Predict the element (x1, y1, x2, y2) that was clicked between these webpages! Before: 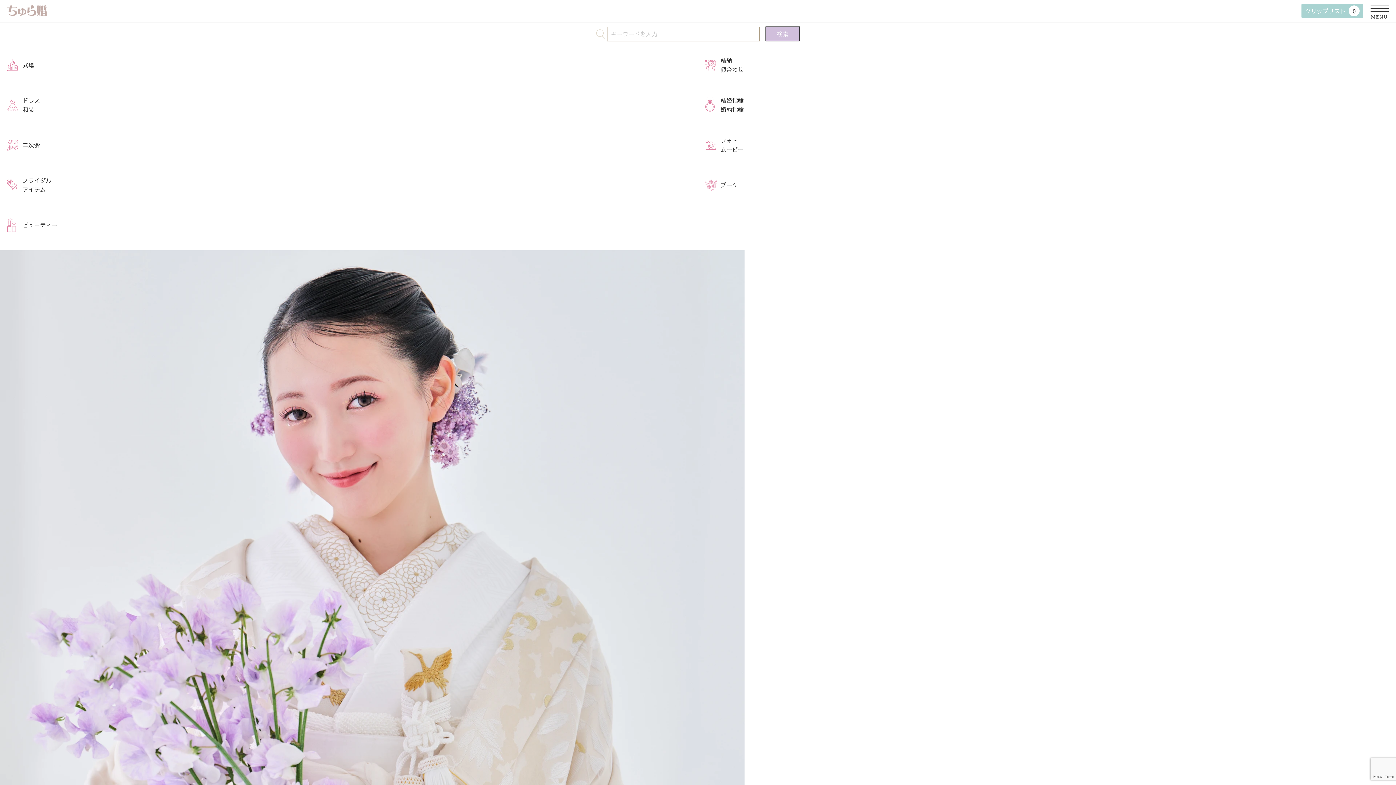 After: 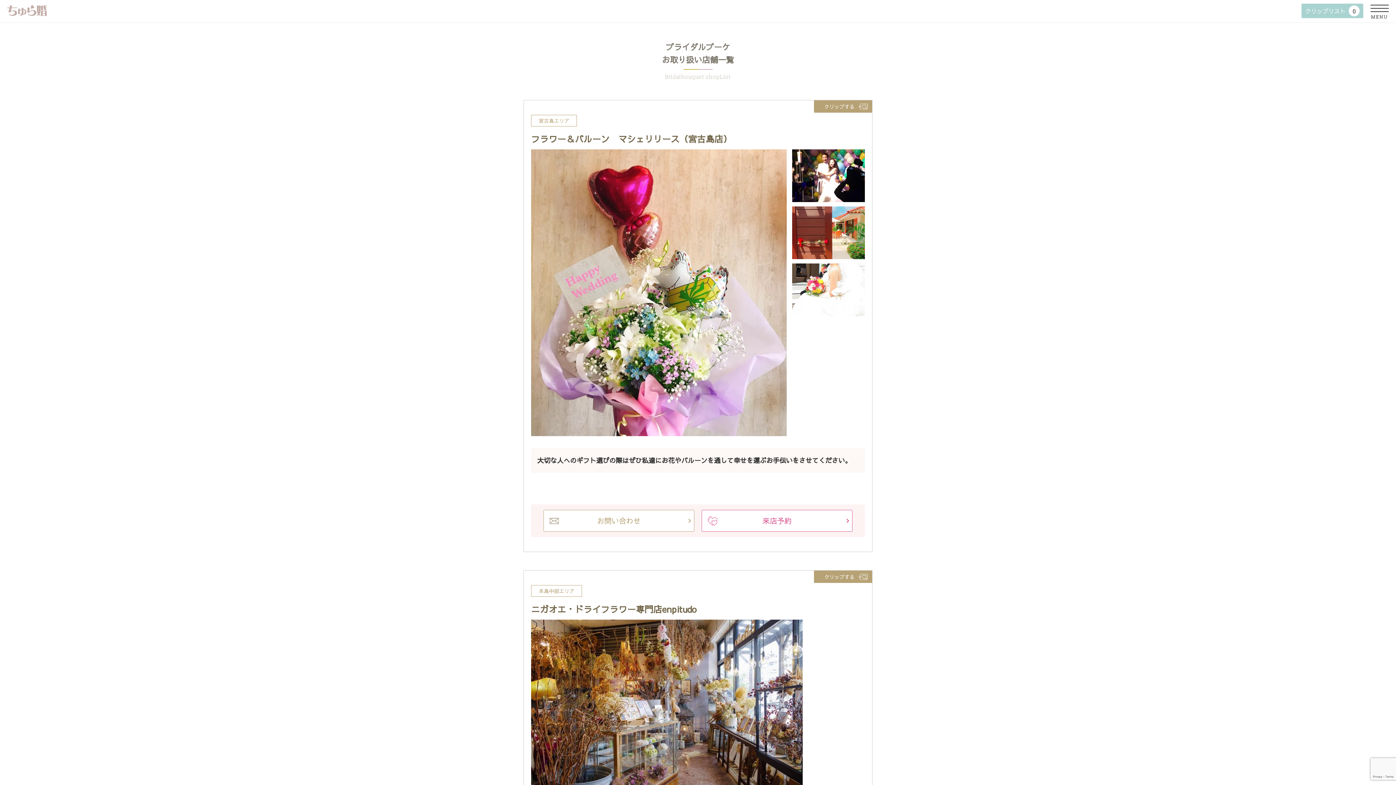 Action: bbox: (698, 171, 1396, 199) label: ブーケ